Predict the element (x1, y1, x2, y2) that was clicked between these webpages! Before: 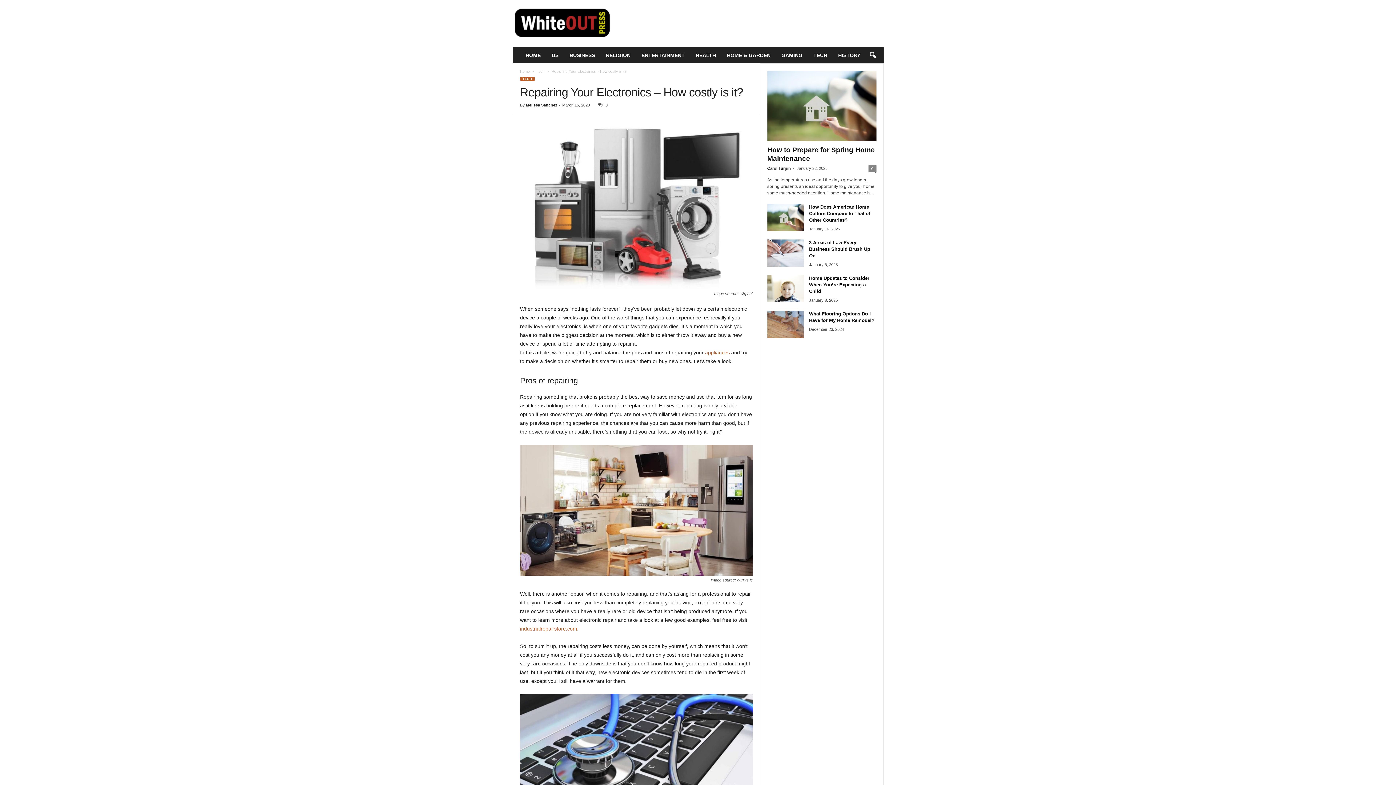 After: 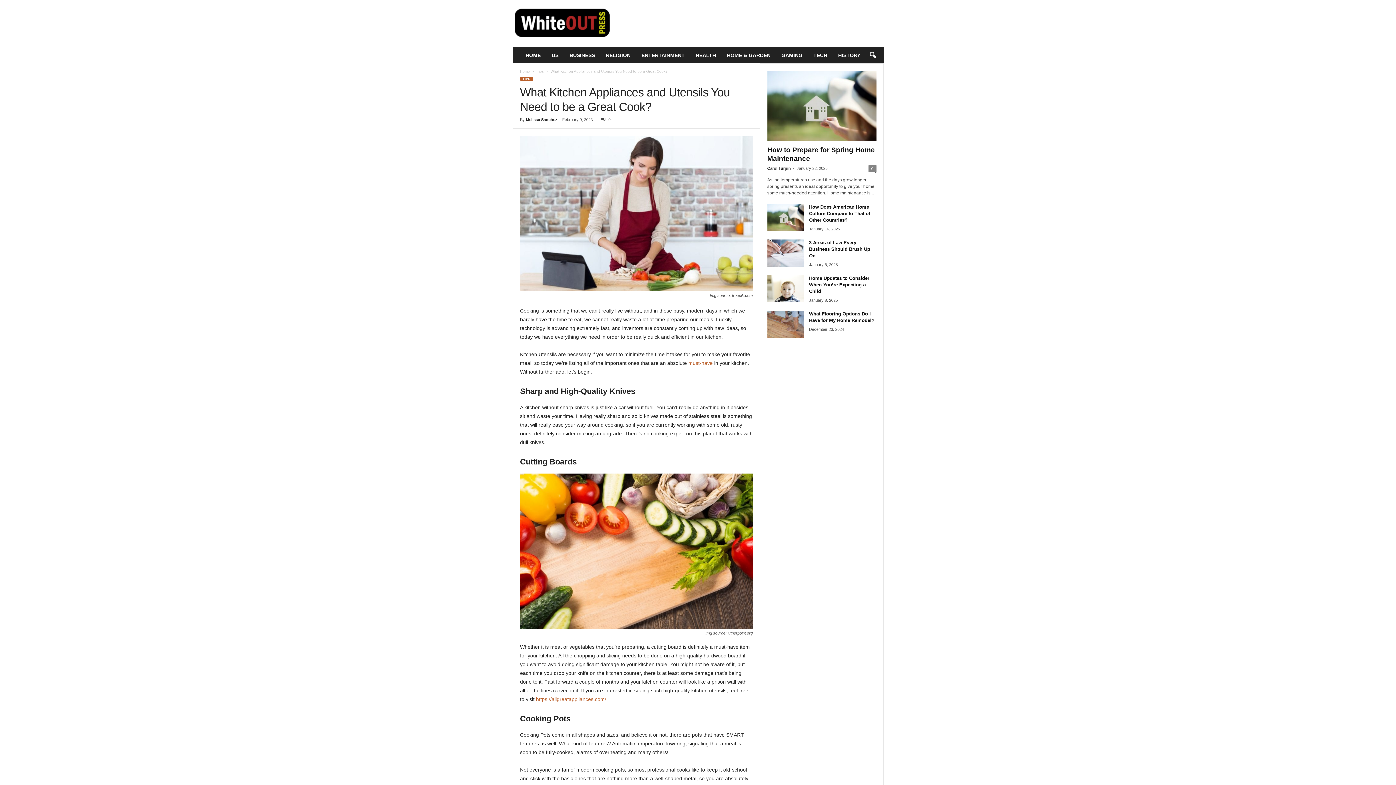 Action: bbox: (705, 349, 730, 355) label: appliances